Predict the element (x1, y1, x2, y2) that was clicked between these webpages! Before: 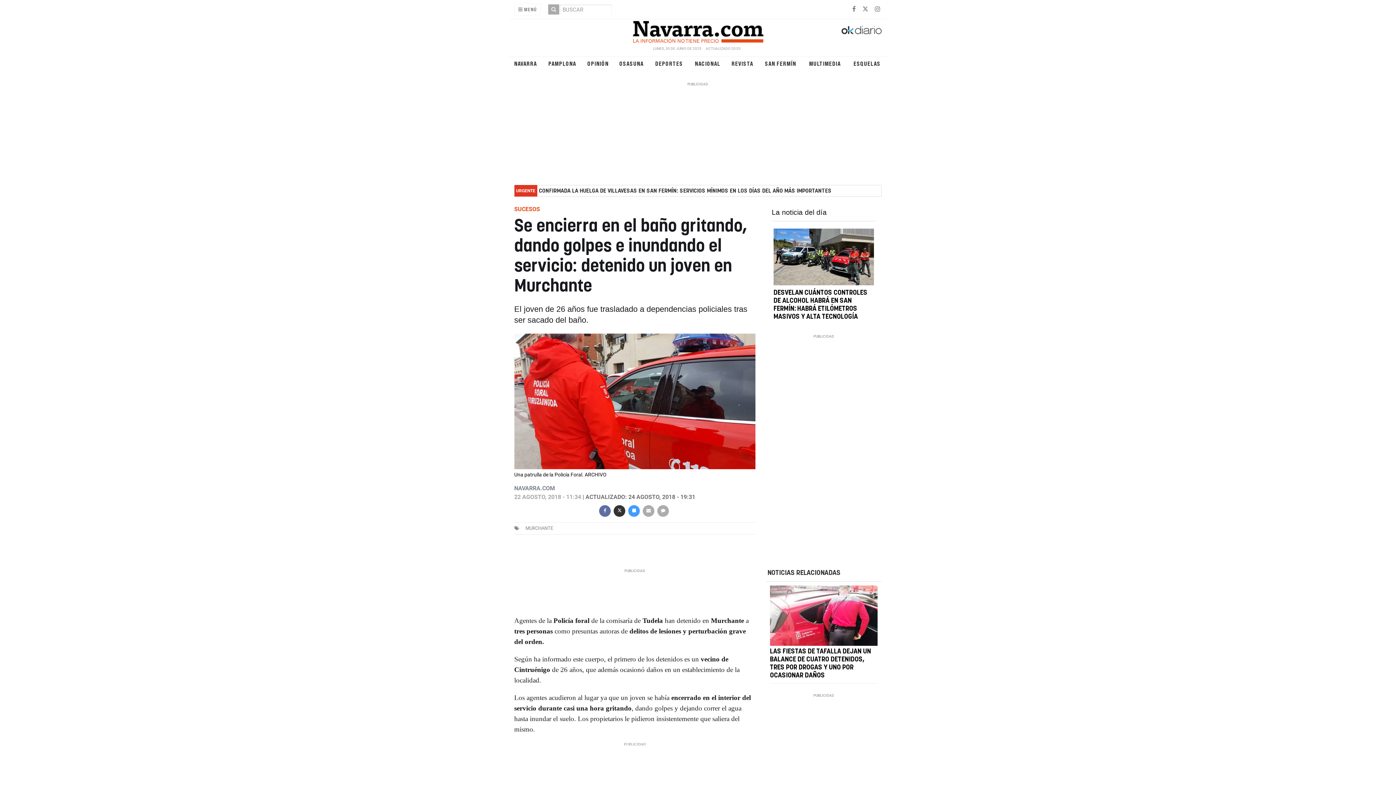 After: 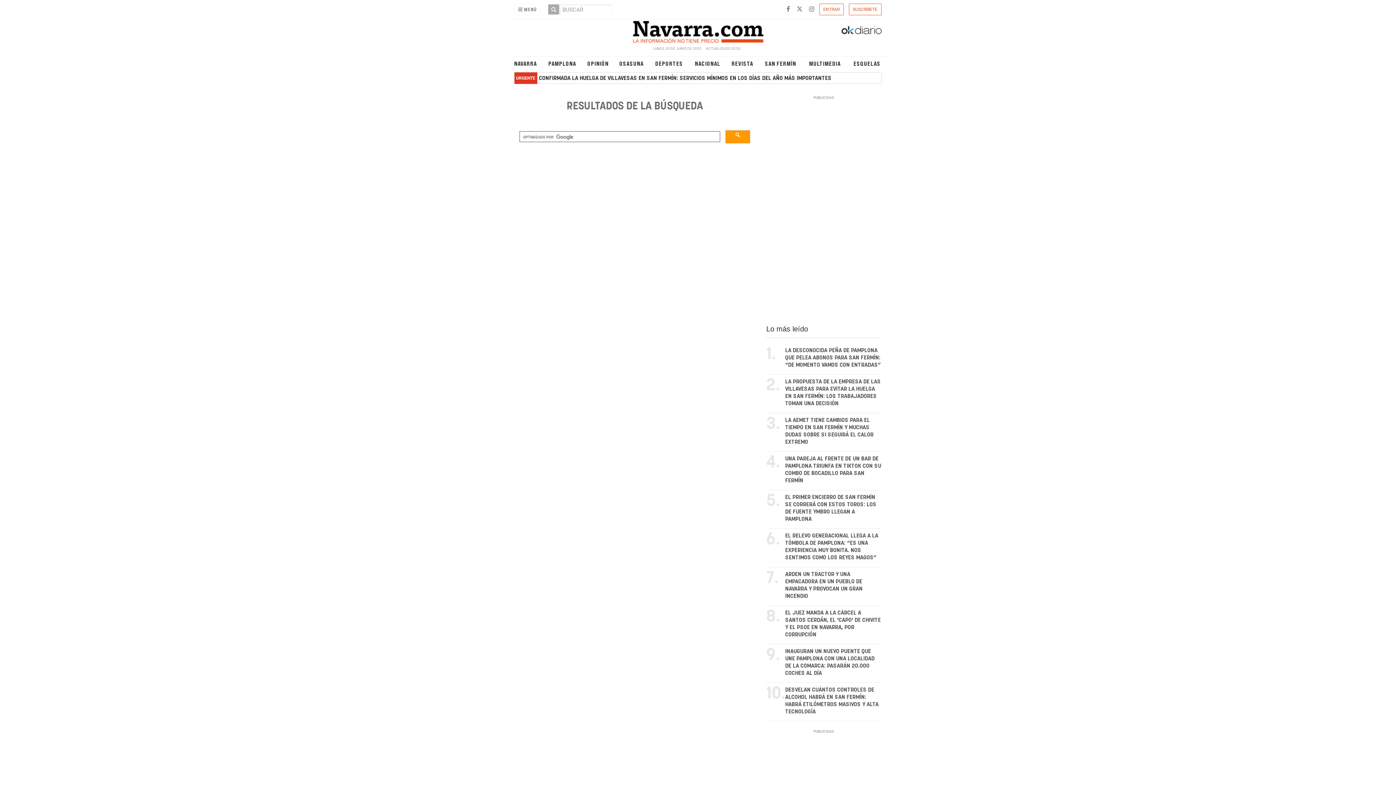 Action: bbox: (548, 4, 559, 14)